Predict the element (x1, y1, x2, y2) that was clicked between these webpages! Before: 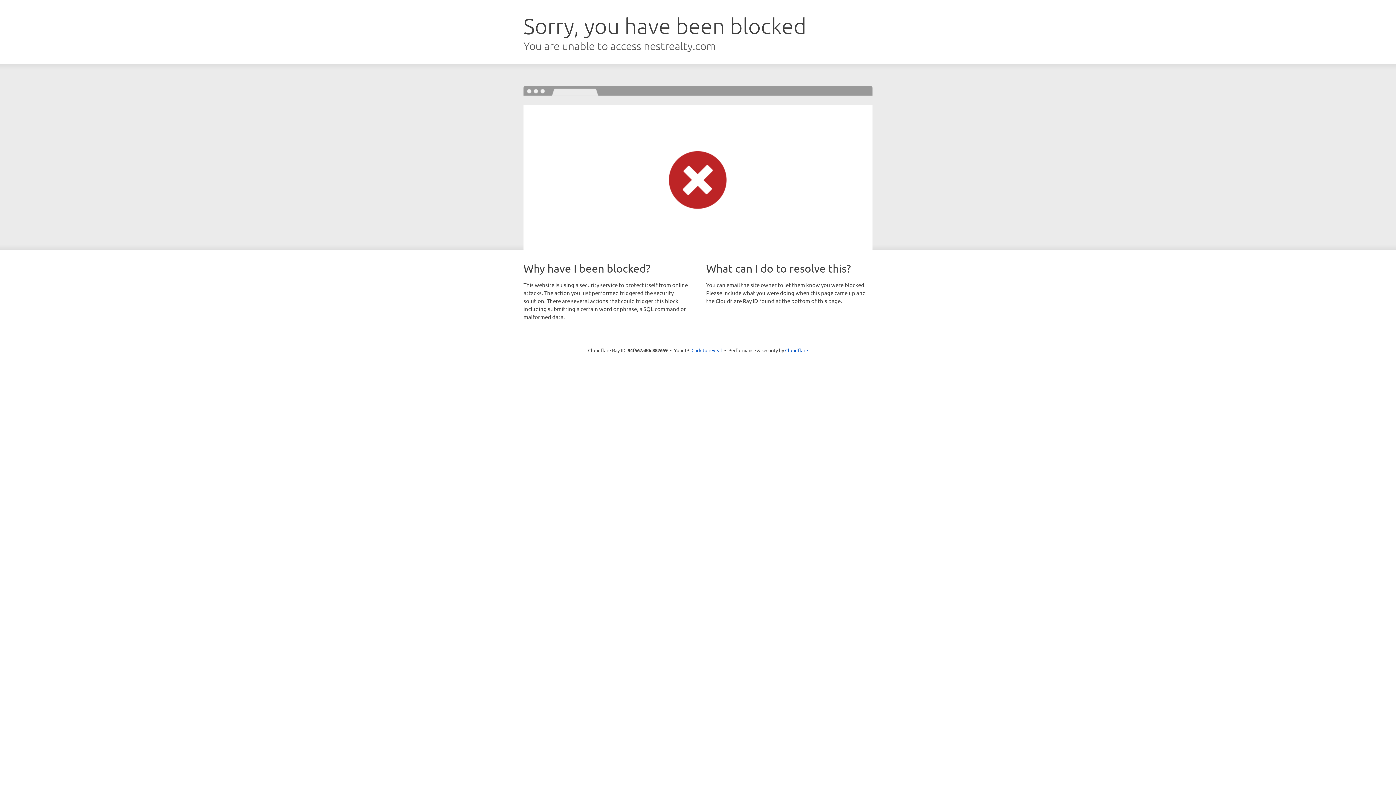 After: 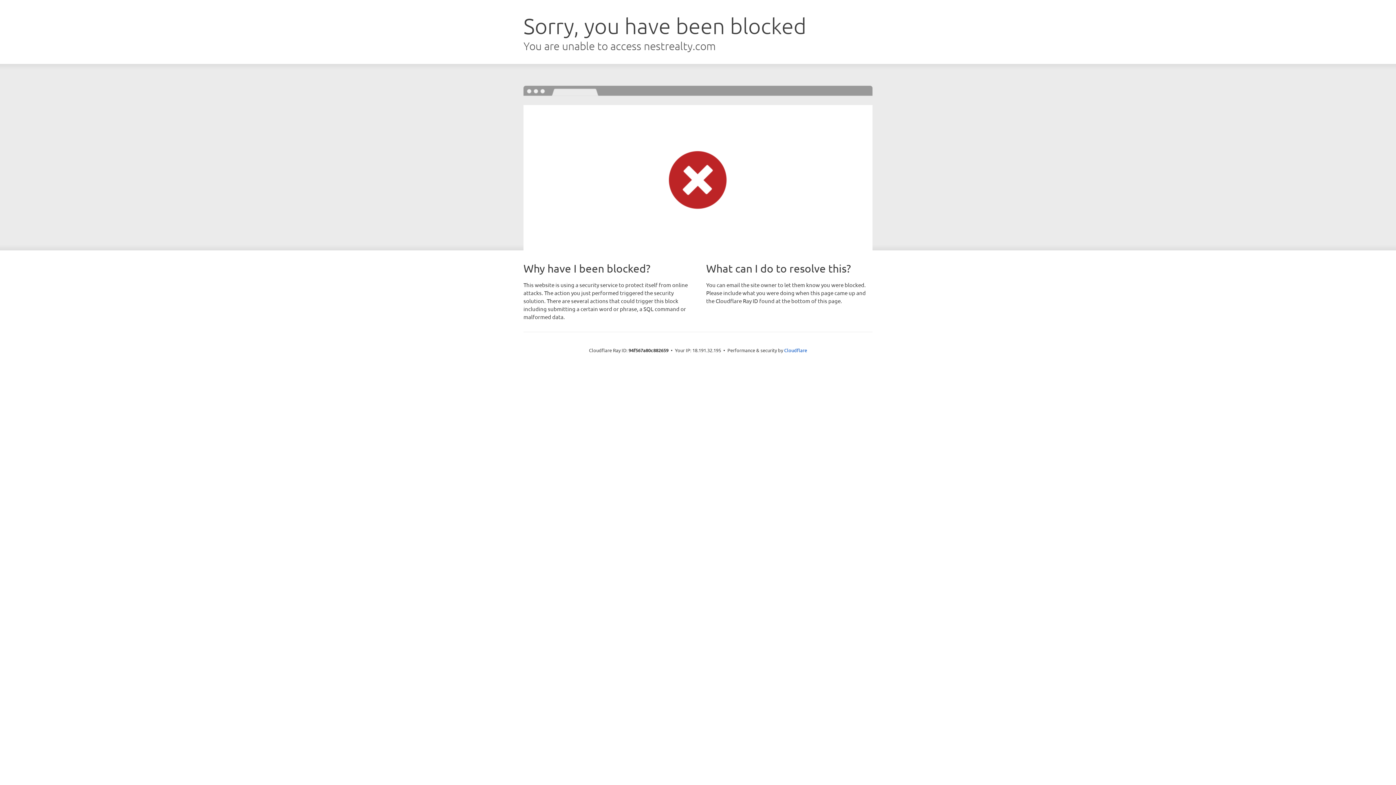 Action: label: Click to reveal bbox: (691, 346, 722, 353)